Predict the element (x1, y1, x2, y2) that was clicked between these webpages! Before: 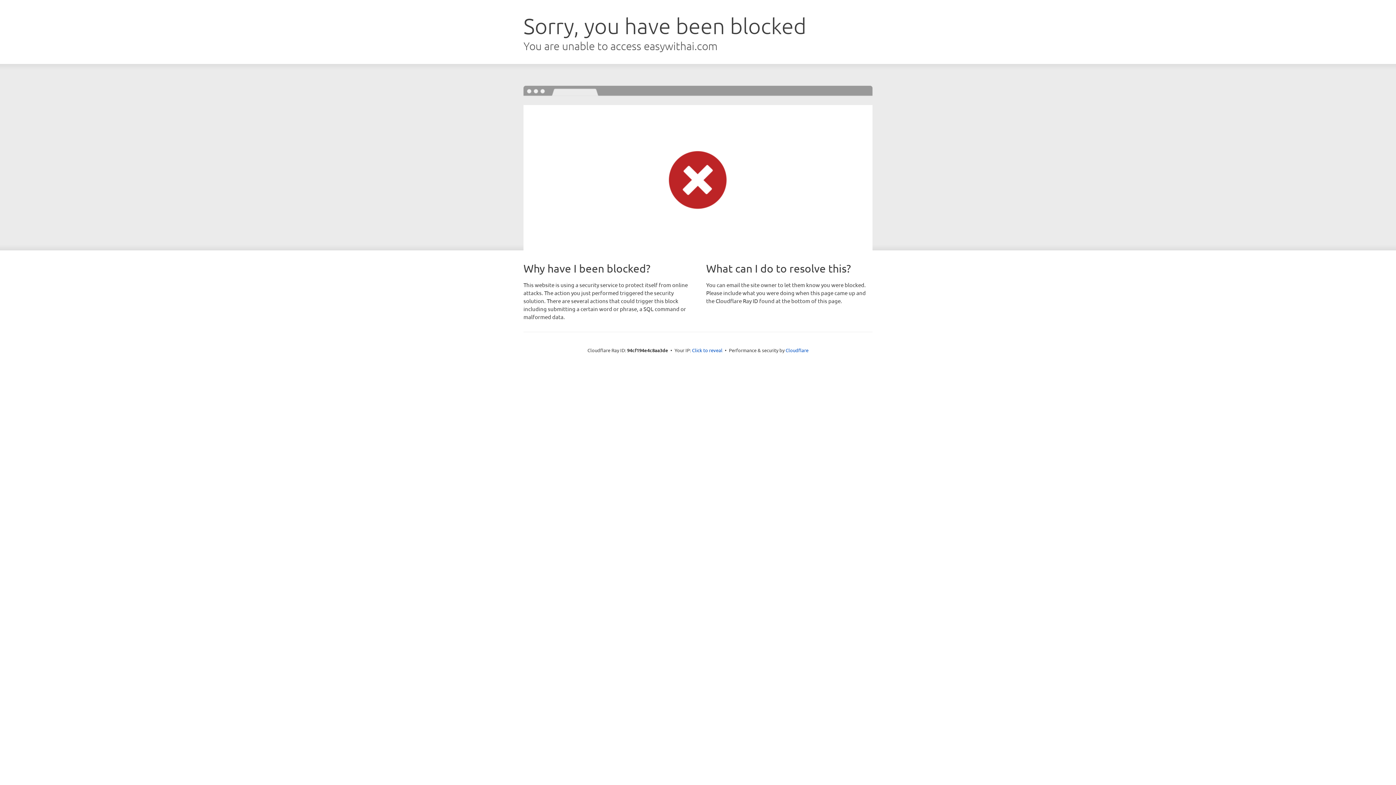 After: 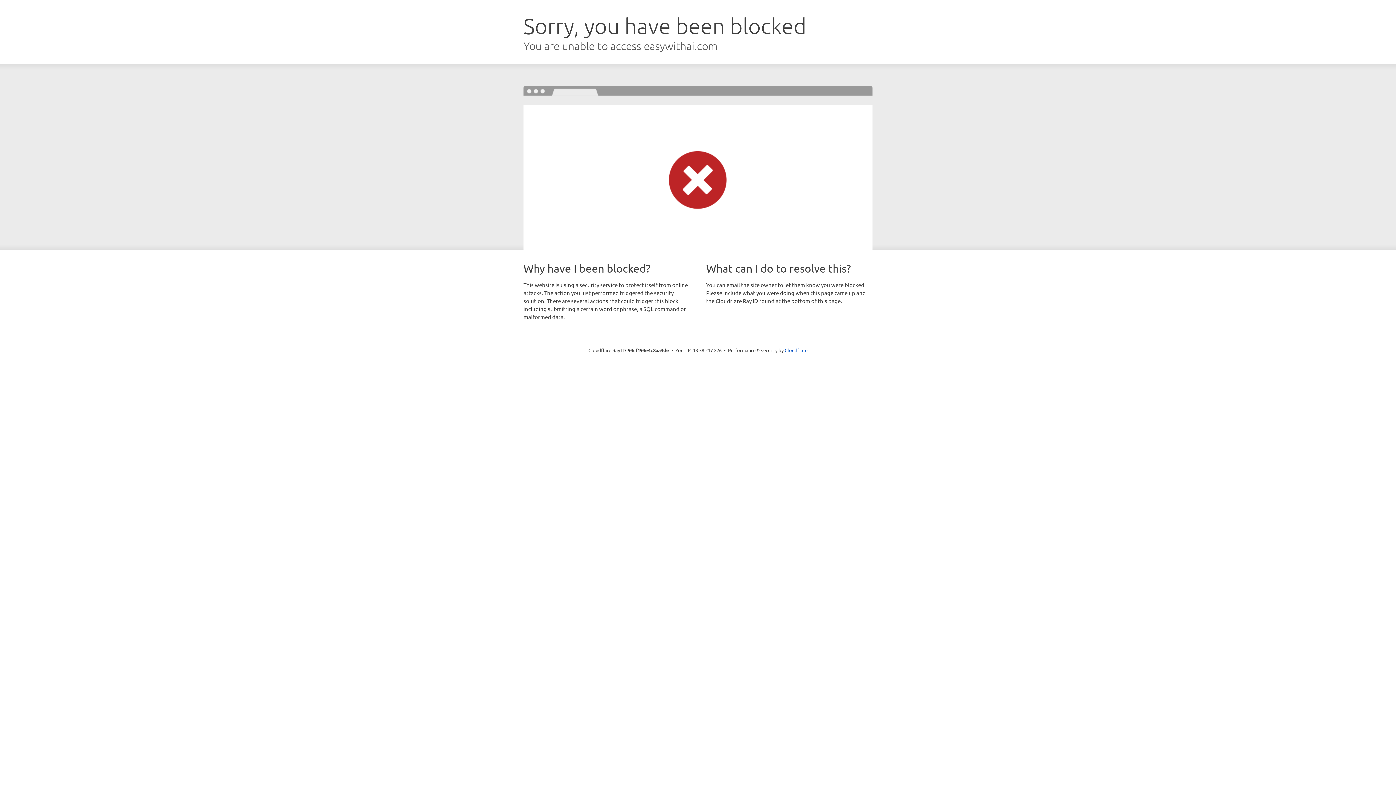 Action: label: Click to reveal bbox: (692, 346, 722, 353)